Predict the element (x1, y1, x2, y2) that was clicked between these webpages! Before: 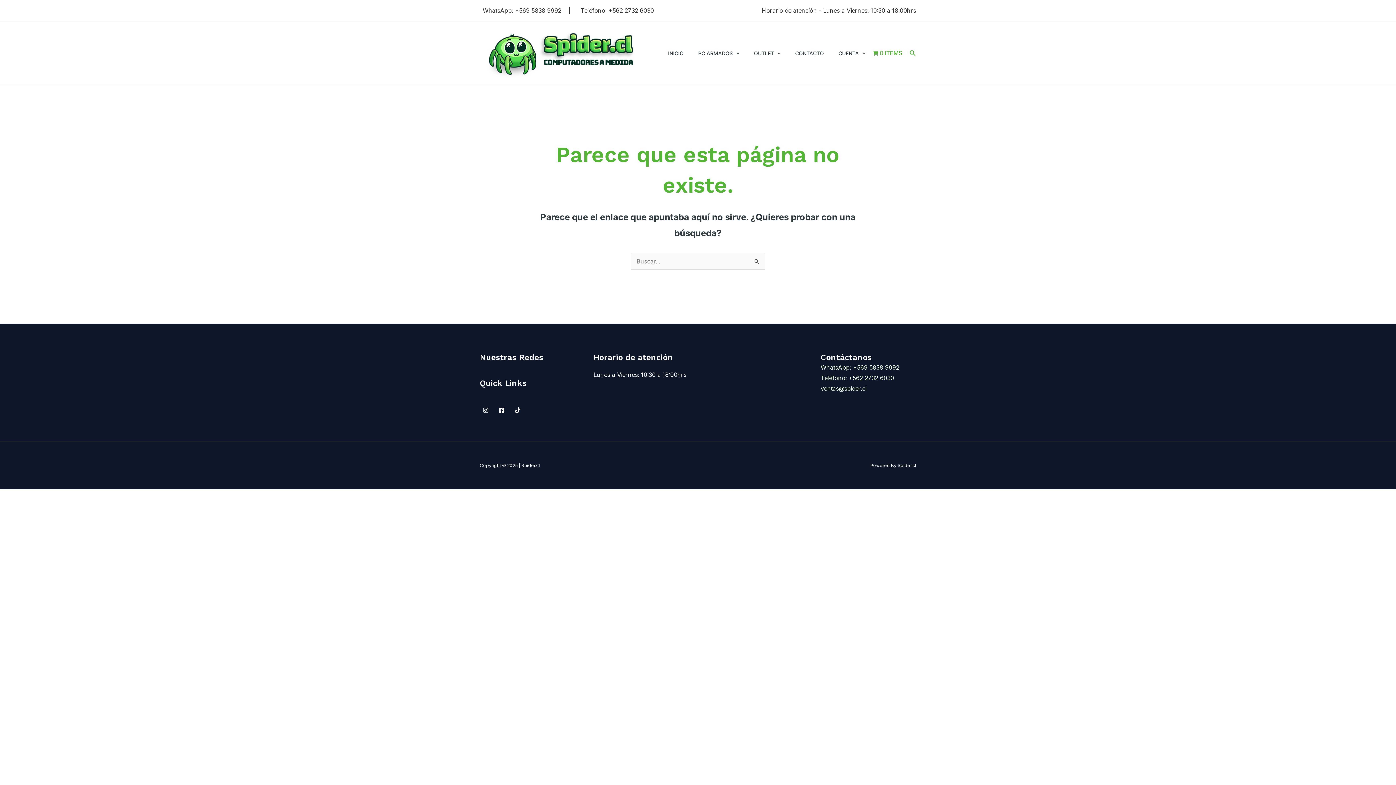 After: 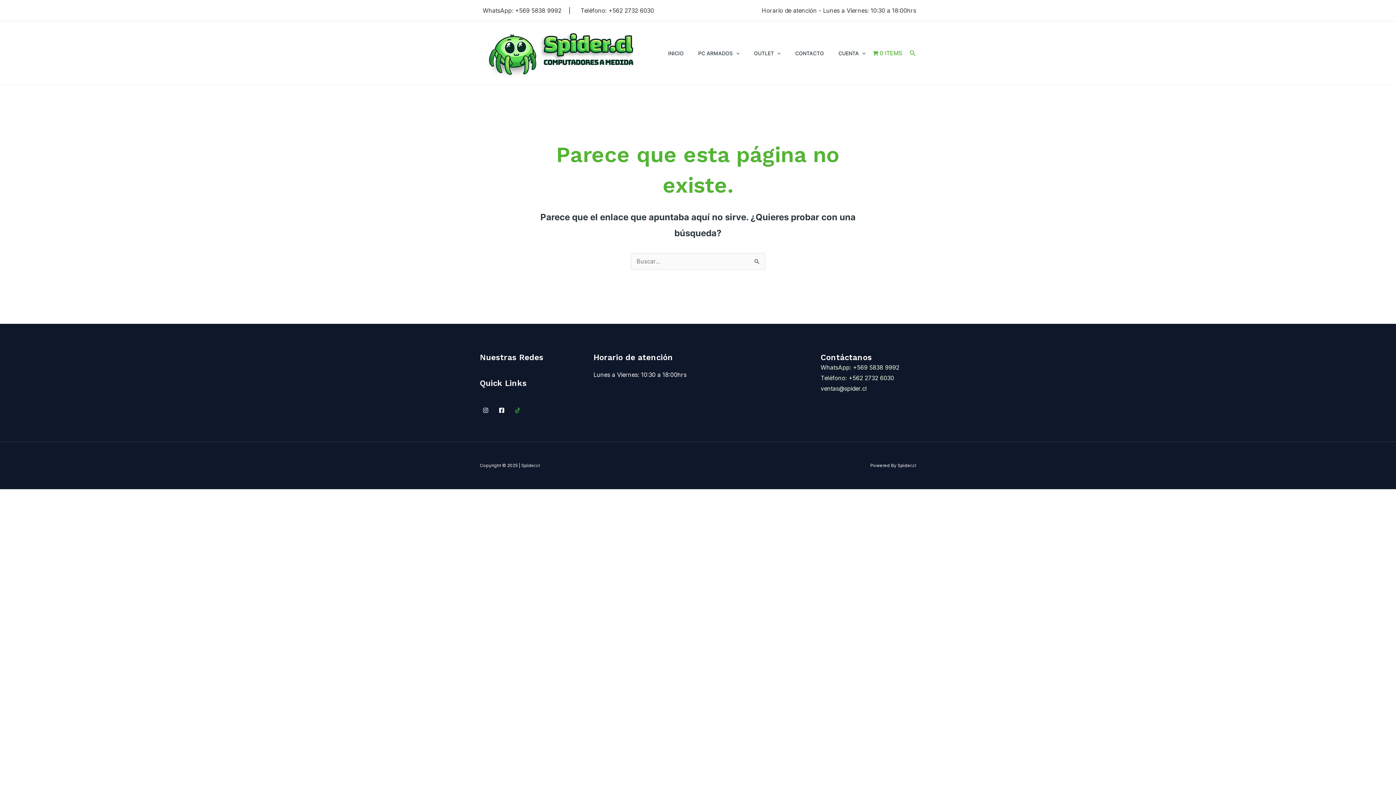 Action: label: Tik Tok bbox: (512, 404, 523, 416)